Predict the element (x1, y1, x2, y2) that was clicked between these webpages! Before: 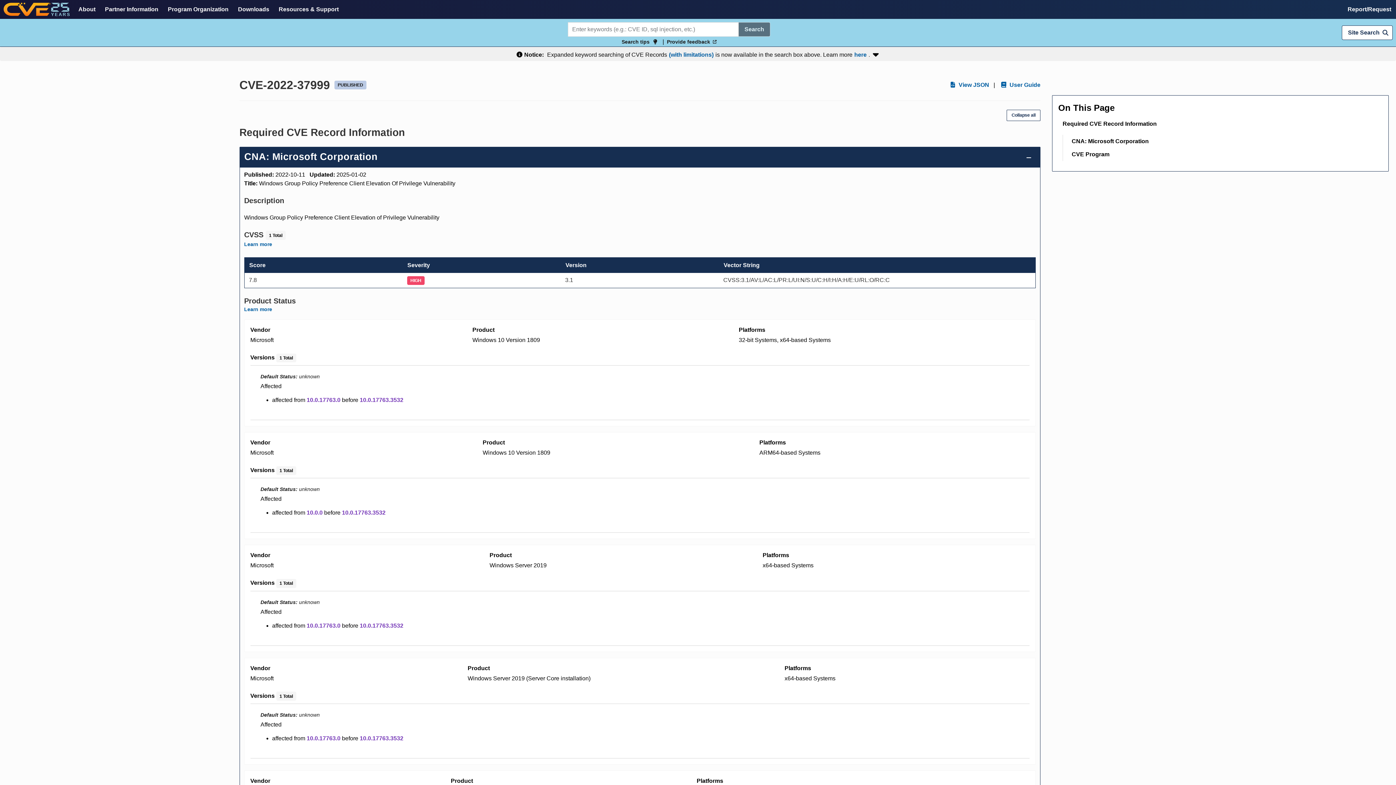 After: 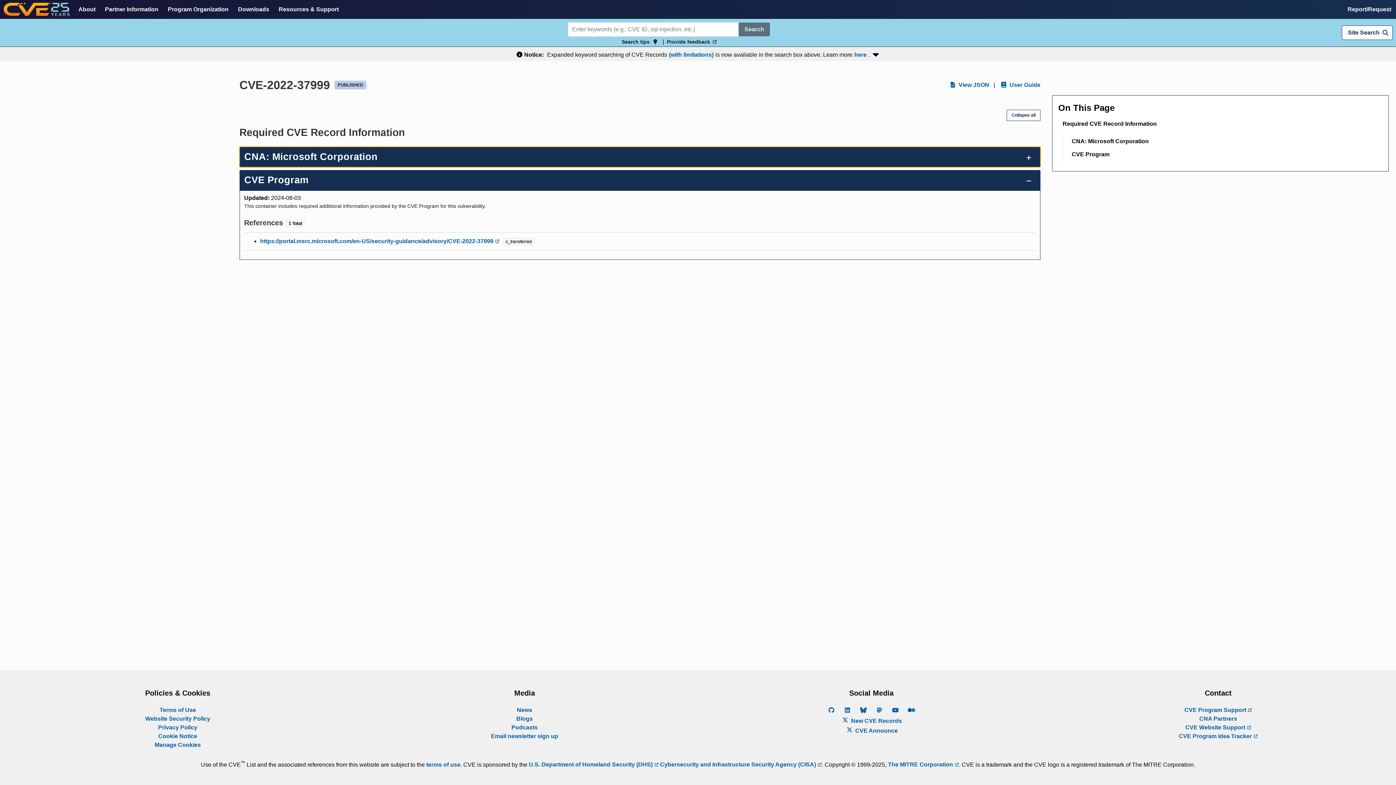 Action: label: CNA: Microsoft Corporation bbox: (239, 146, 1040, 167)